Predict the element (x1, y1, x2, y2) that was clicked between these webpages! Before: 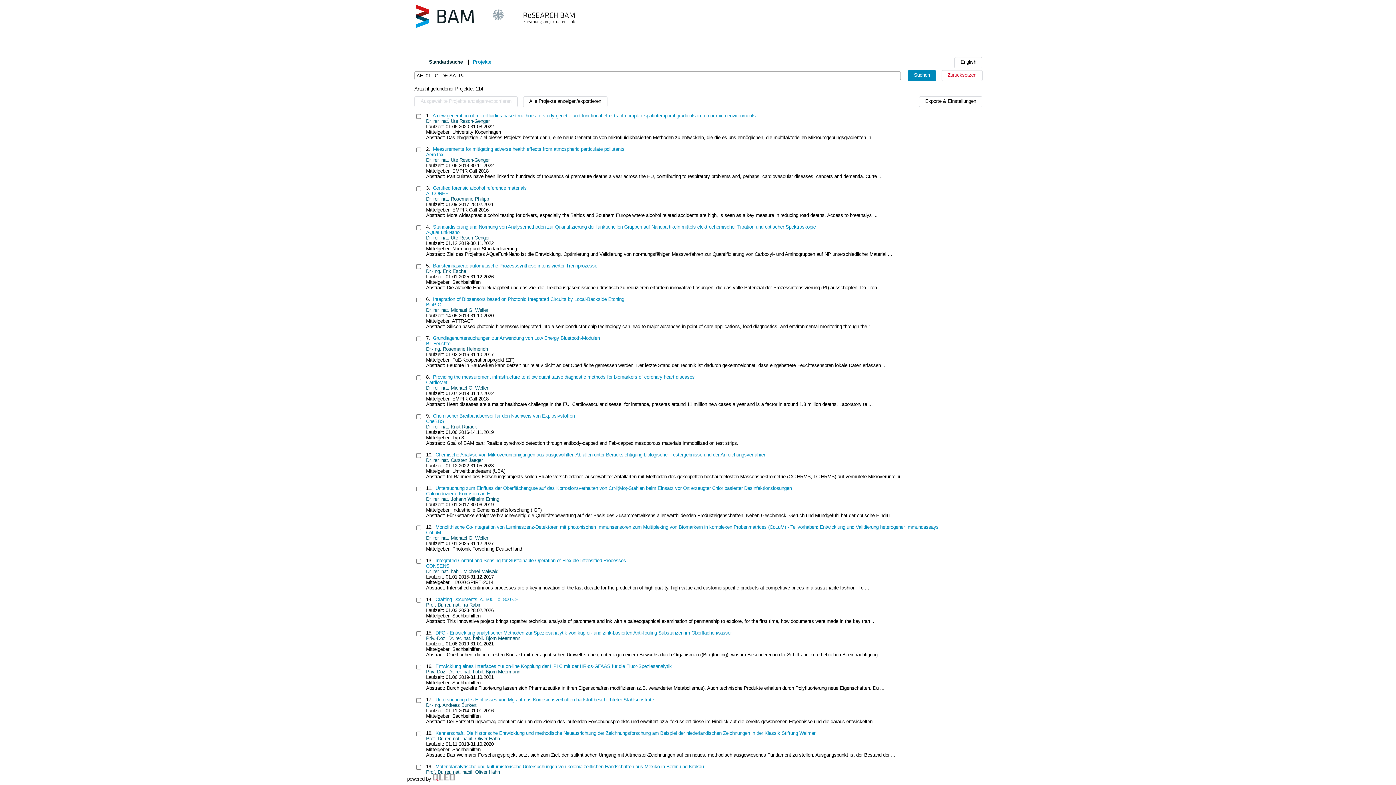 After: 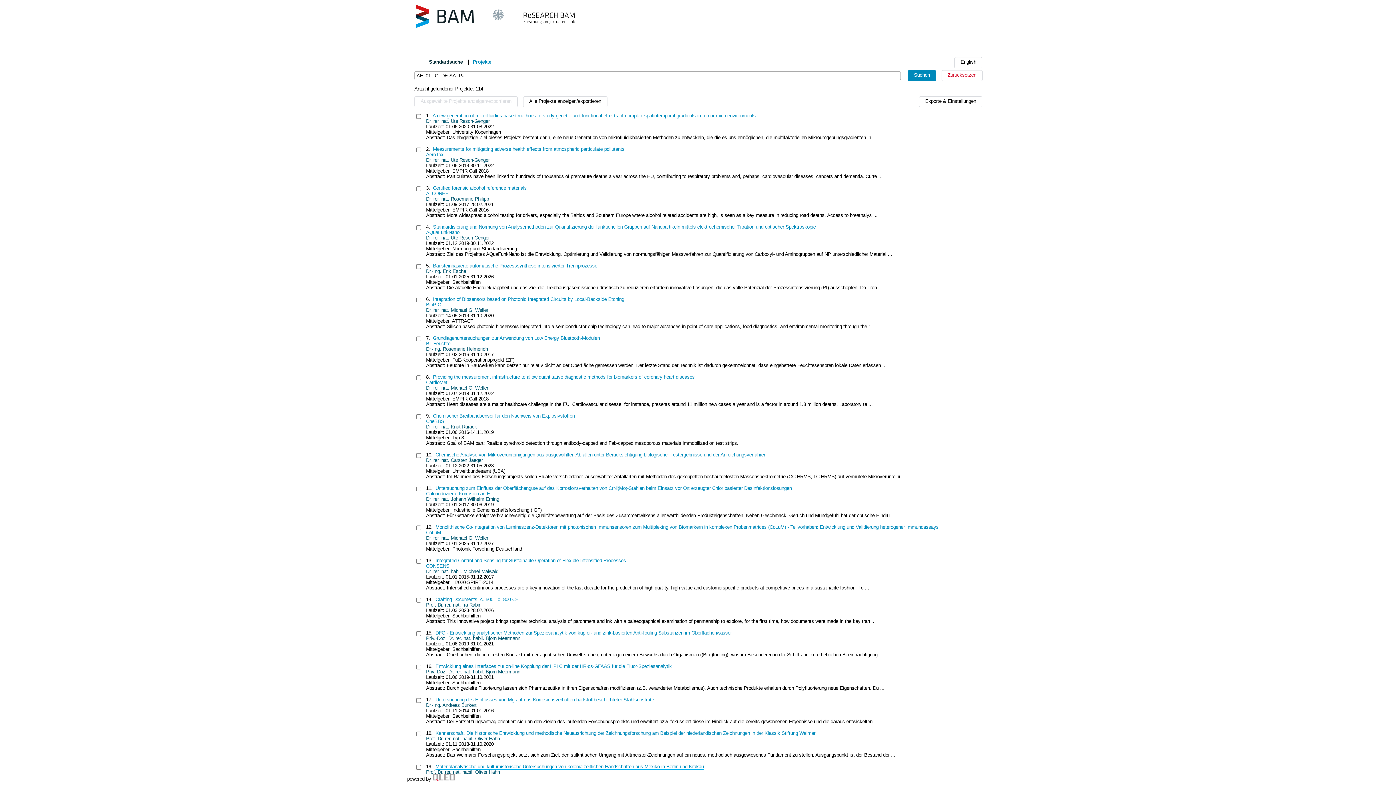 Action: label: Materialanalytische und kulturhistorische Untersuchungen von kolonialzeitlichen Handschriften aus Mexiko in Berlin und Krakau bbox: (435, 764, 704, 769)